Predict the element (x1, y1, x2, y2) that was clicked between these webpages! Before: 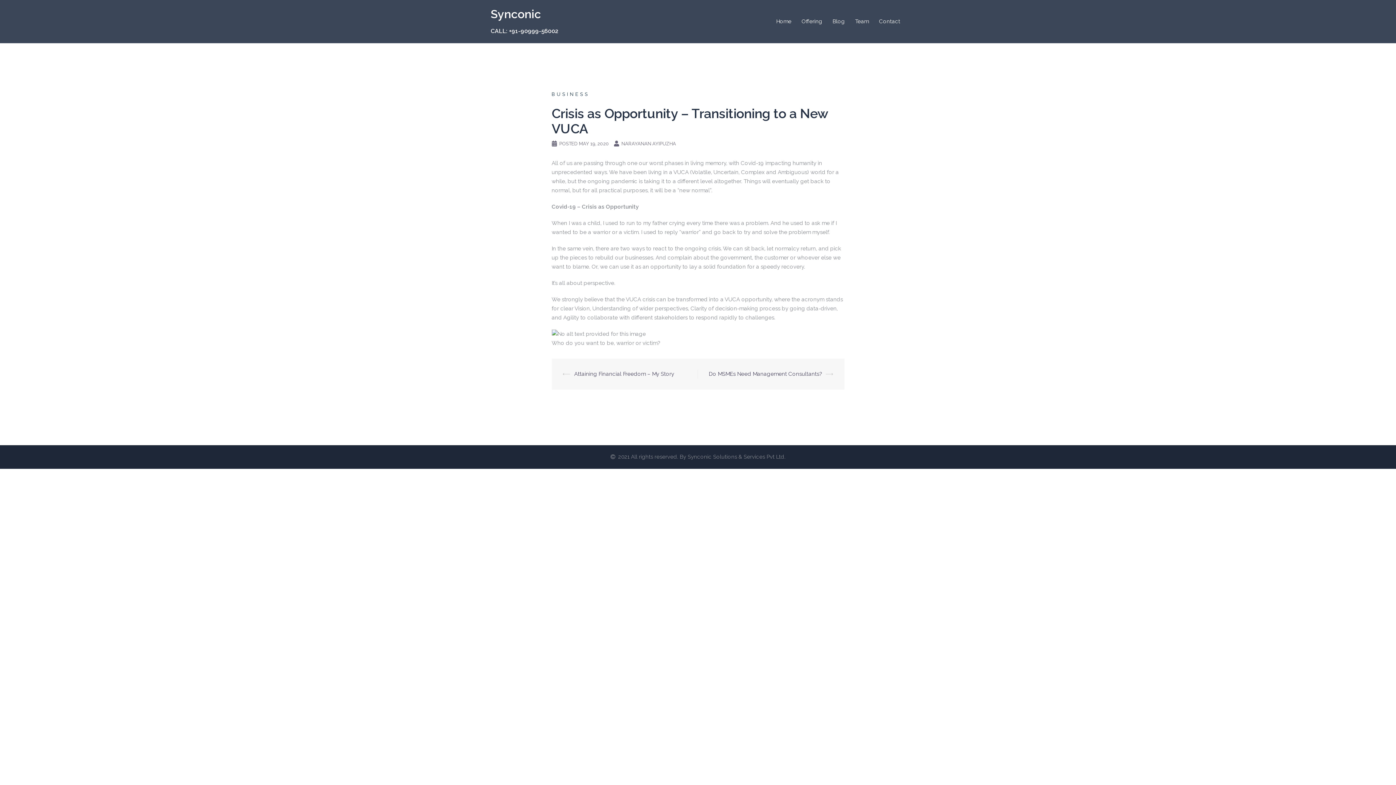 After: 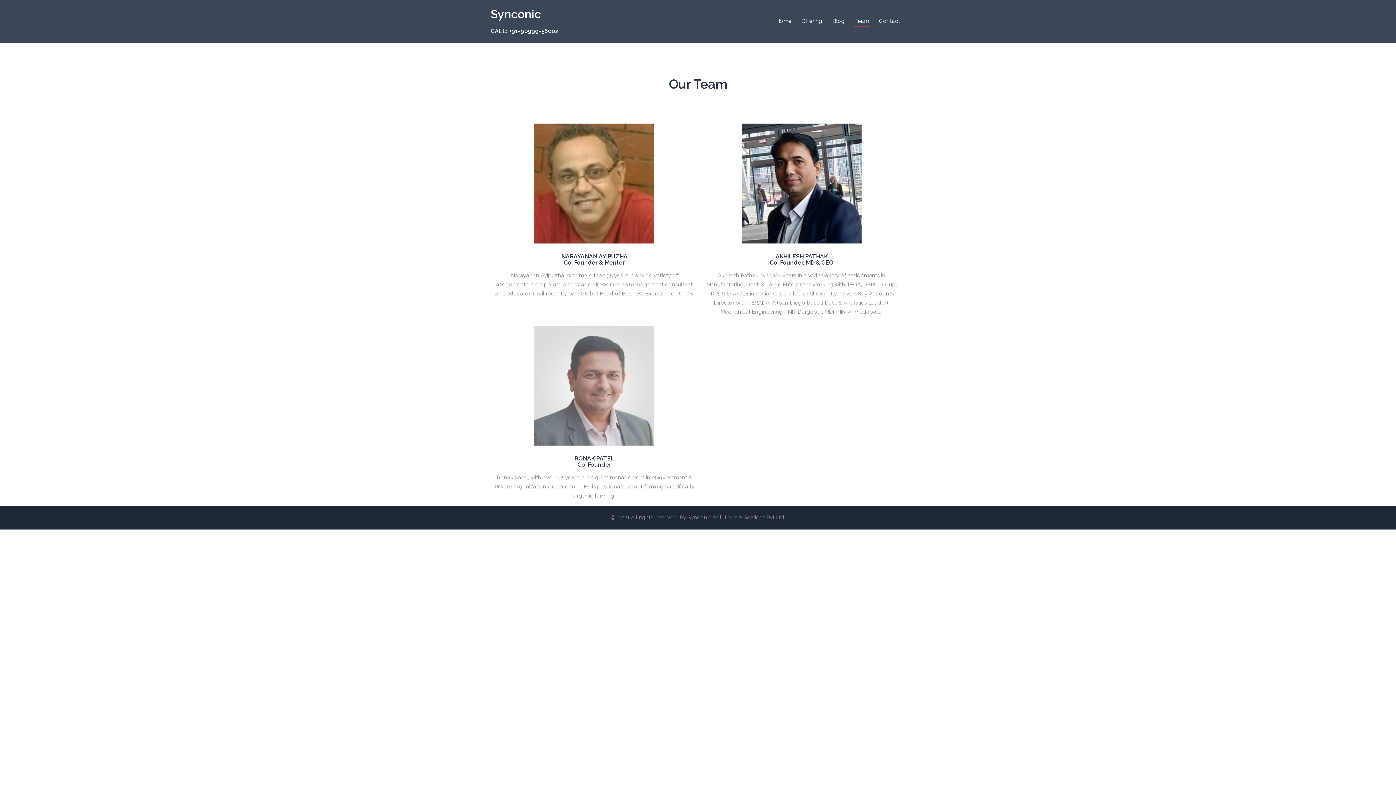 Action: bbox: (855, 16, 869, 26) label: Team